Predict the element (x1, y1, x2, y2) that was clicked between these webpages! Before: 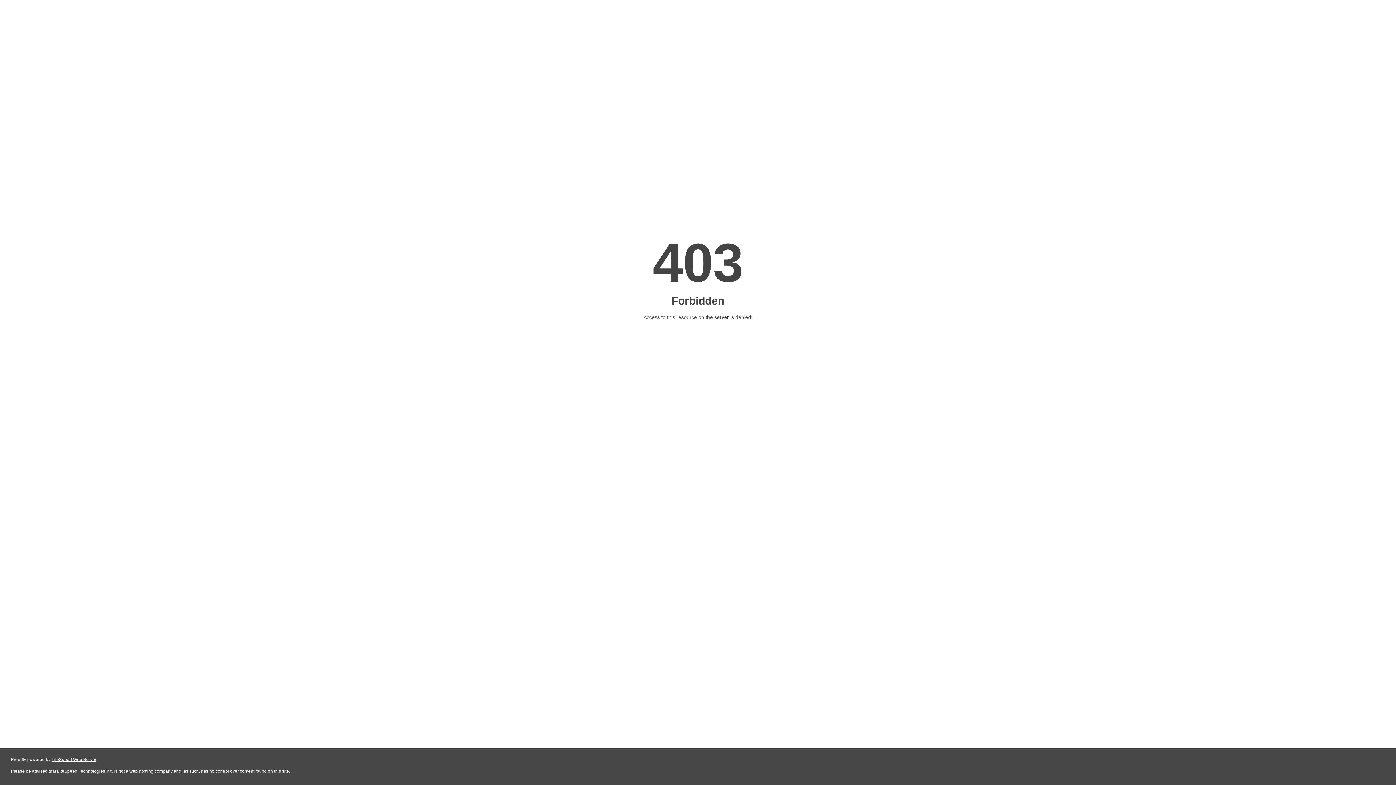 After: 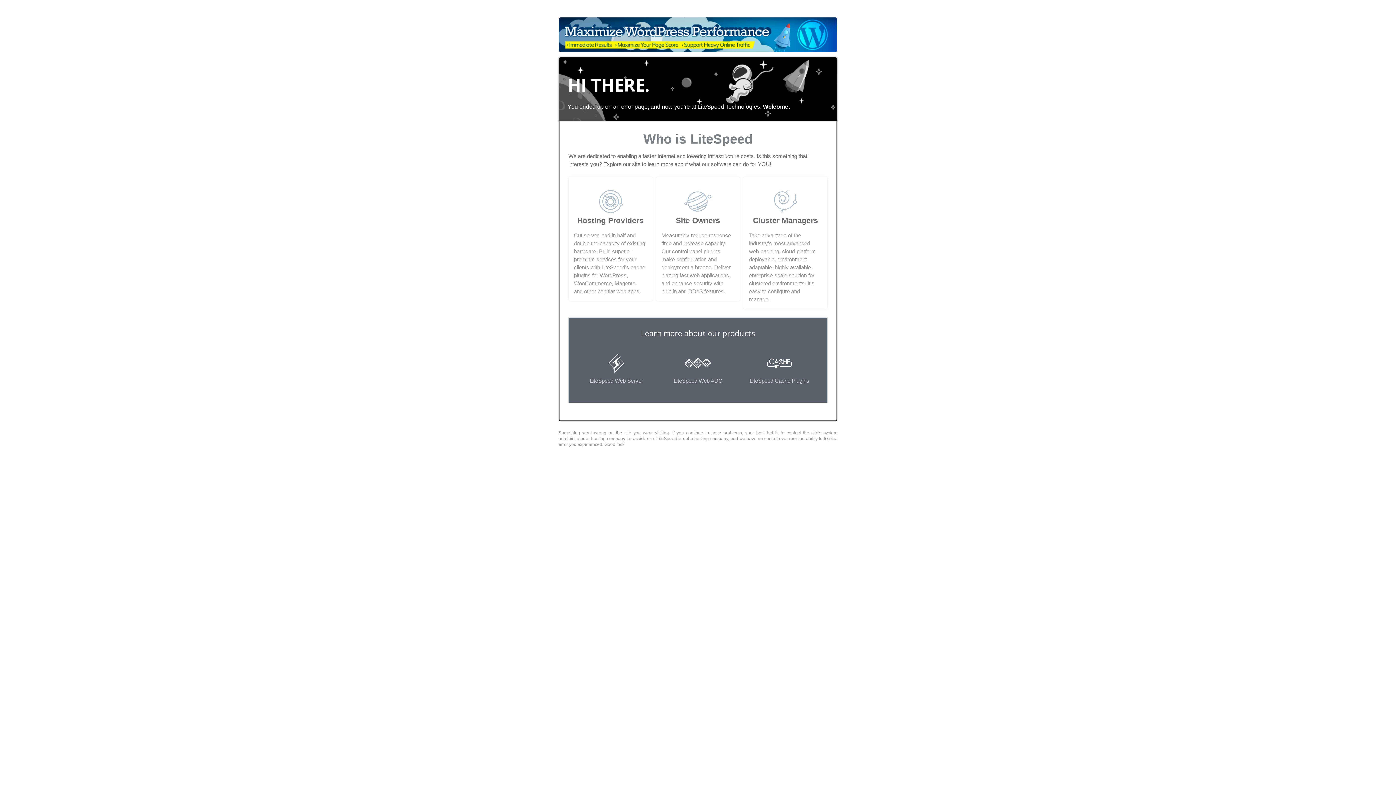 Action: label: LiteSpeed Web Server bbox: (51, 757, 96, 762)